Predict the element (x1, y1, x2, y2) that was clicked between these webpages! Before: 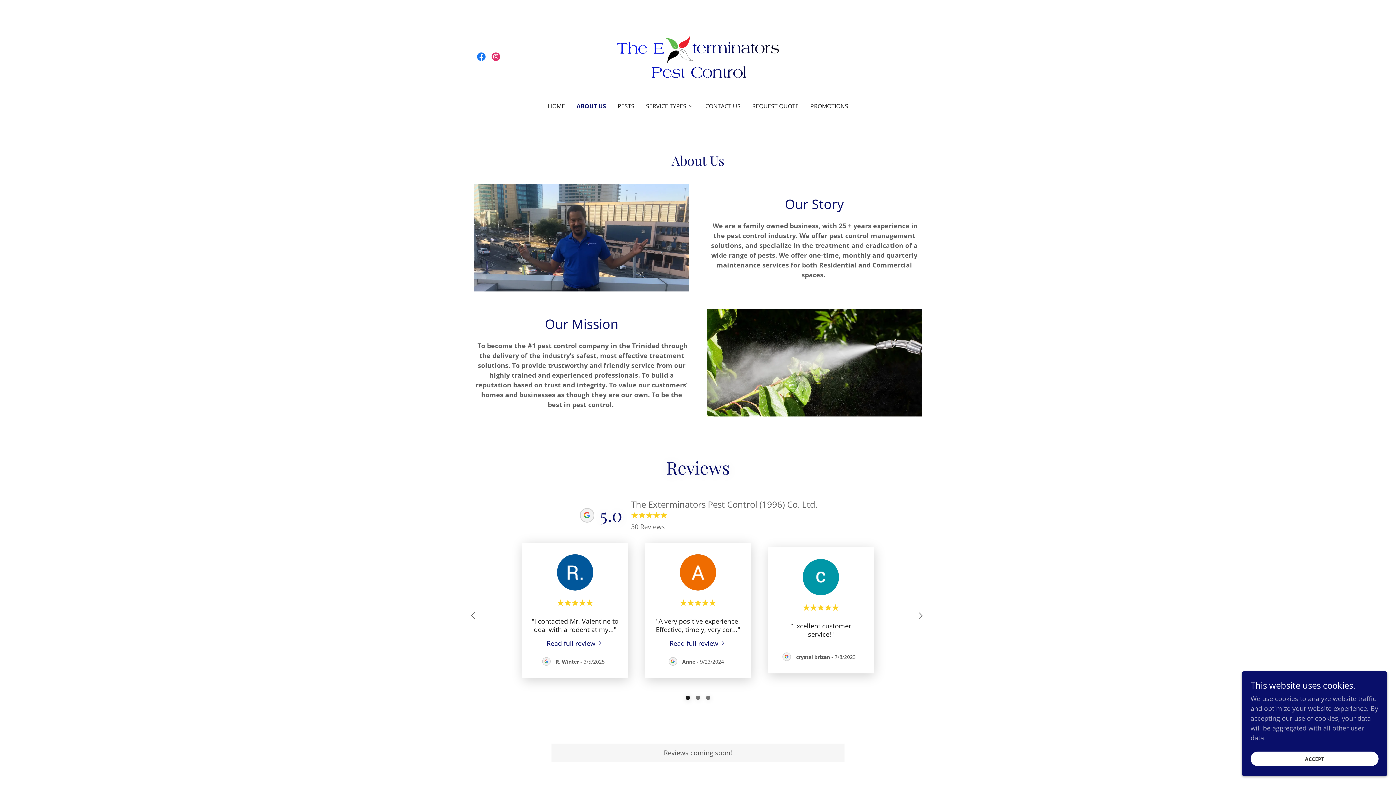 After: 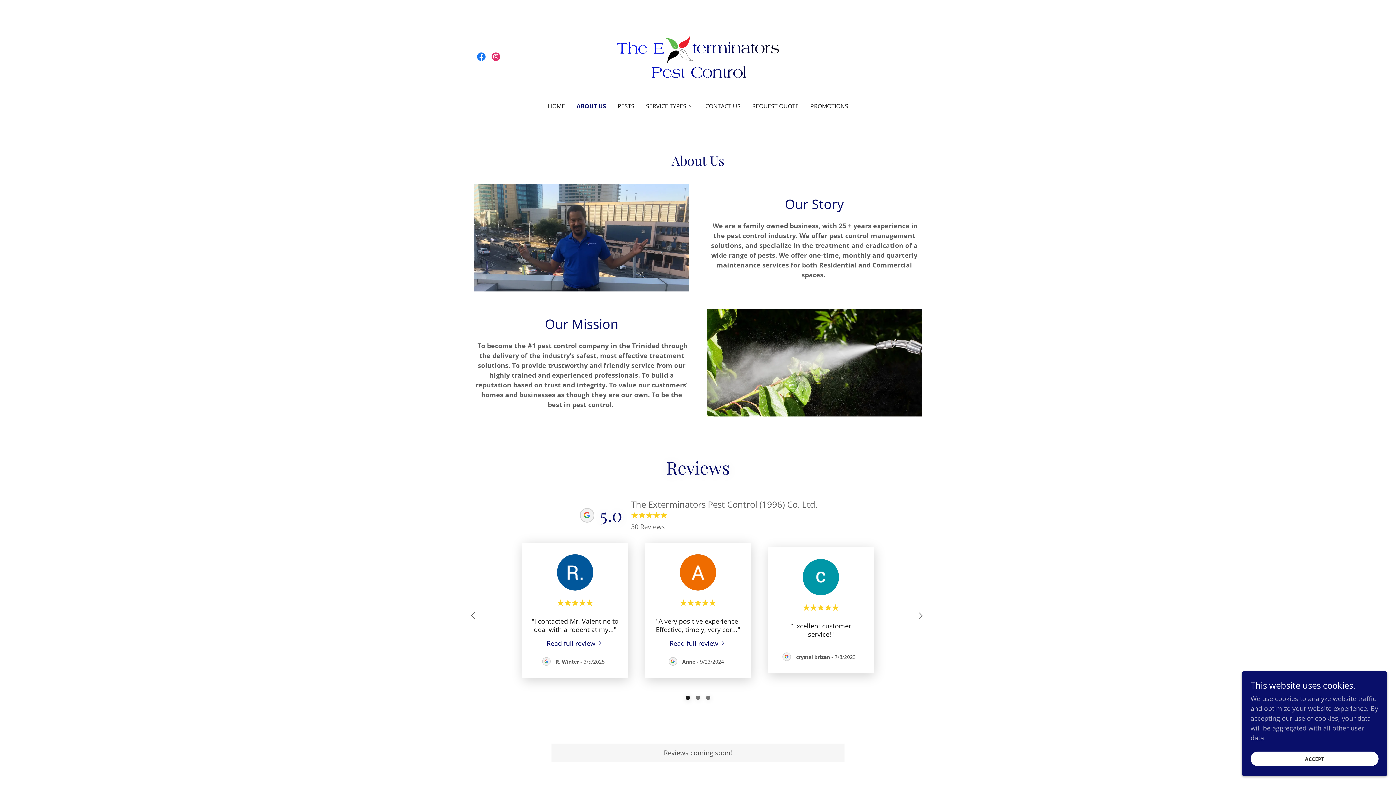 Action: bbox: (576, 101, 606, 110) label: ABOUT US